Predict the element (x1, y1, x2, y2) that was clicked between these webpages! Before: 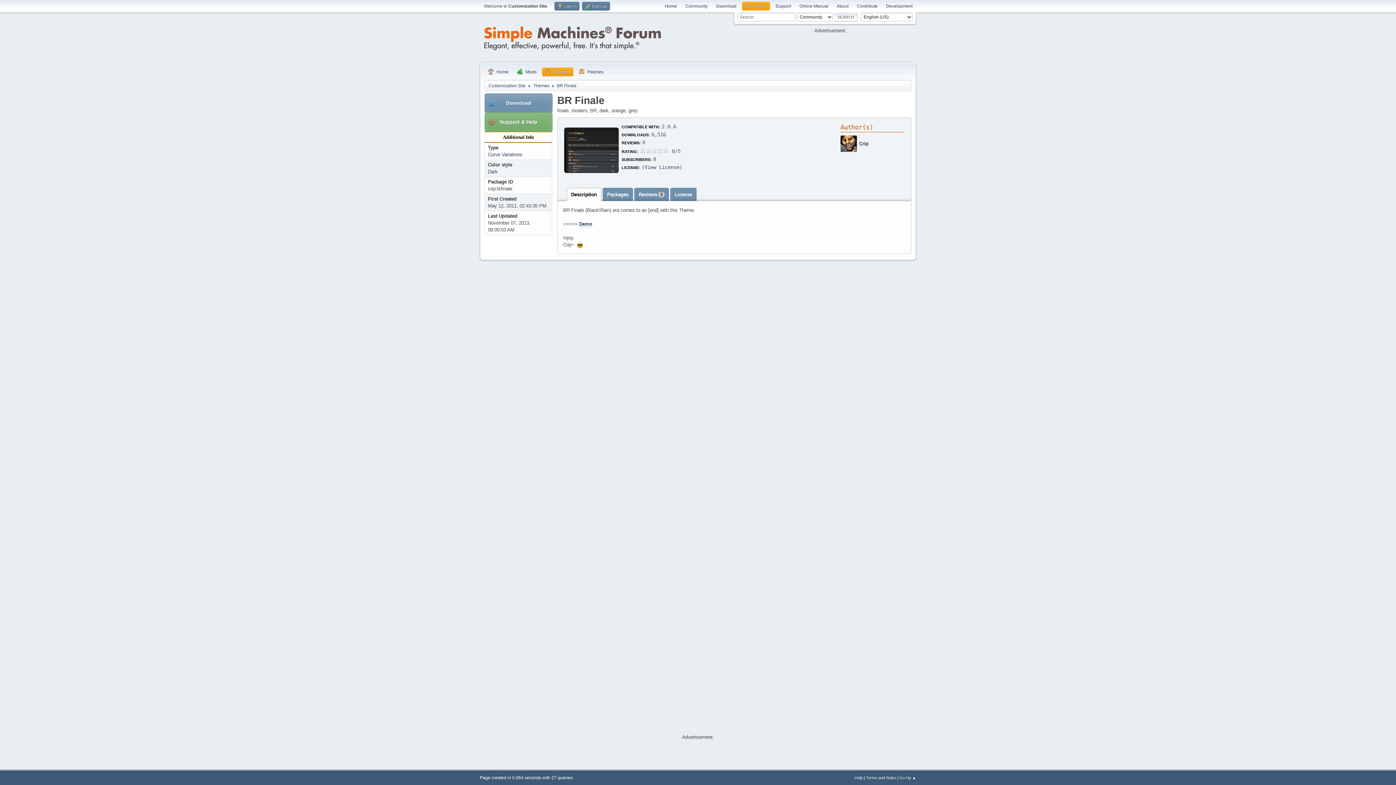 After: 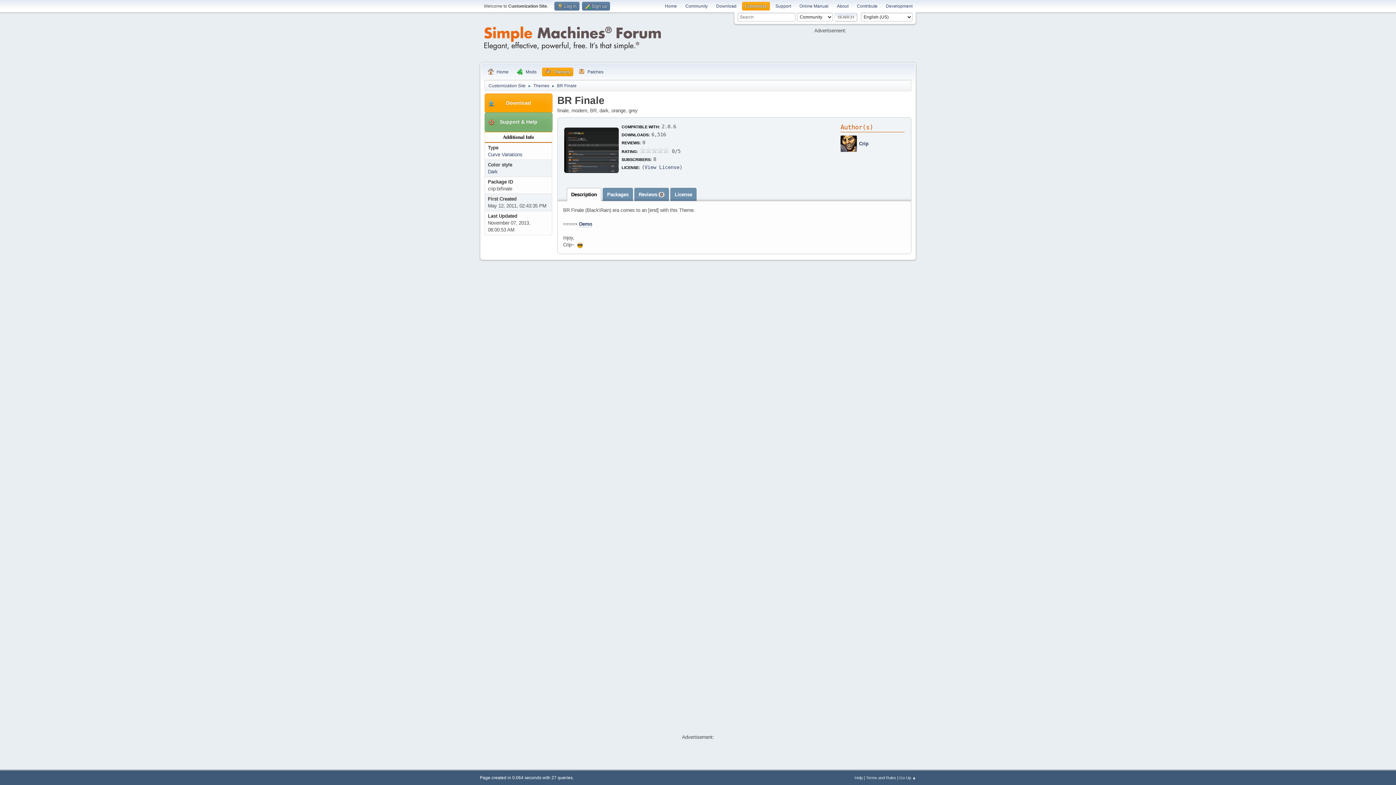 Action: bbox: (484, 93, 552, 113) label: Download